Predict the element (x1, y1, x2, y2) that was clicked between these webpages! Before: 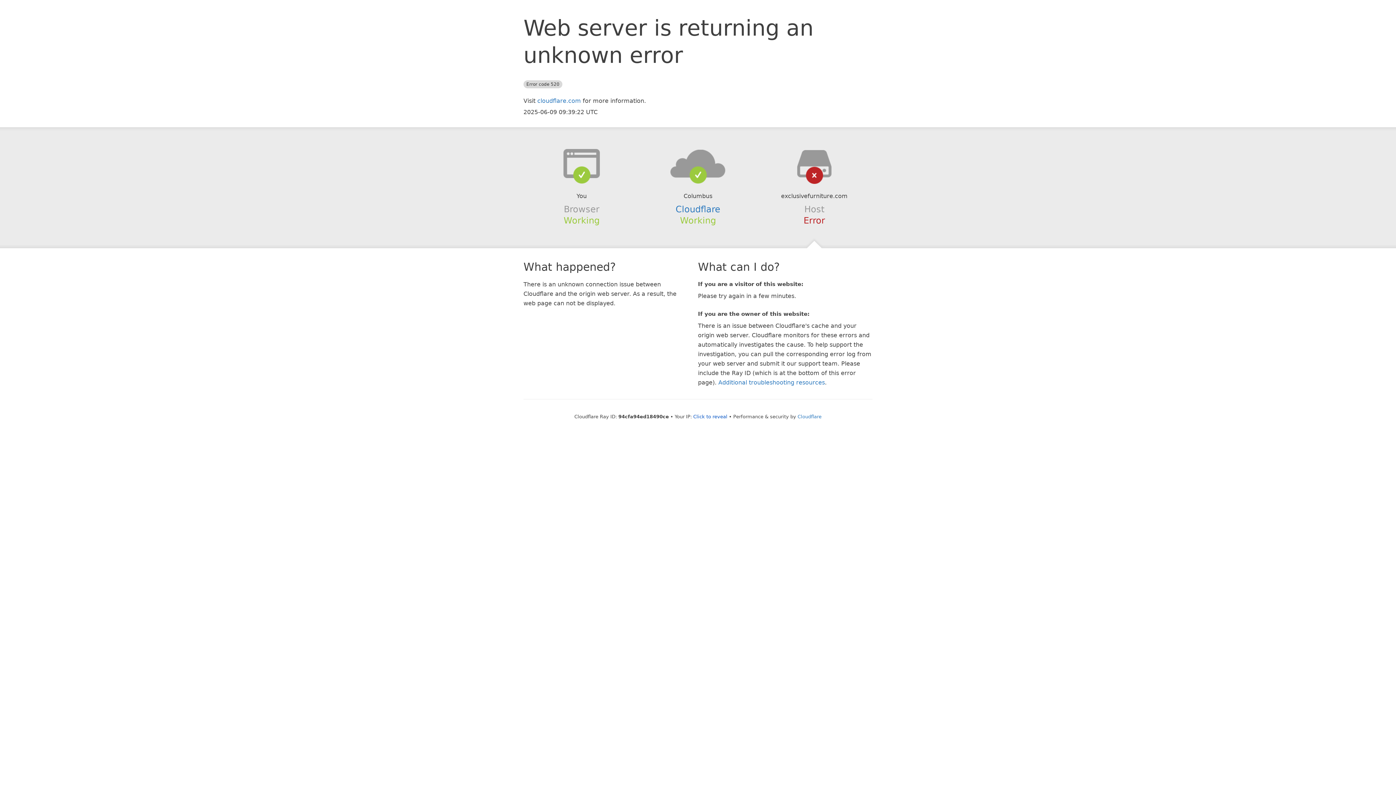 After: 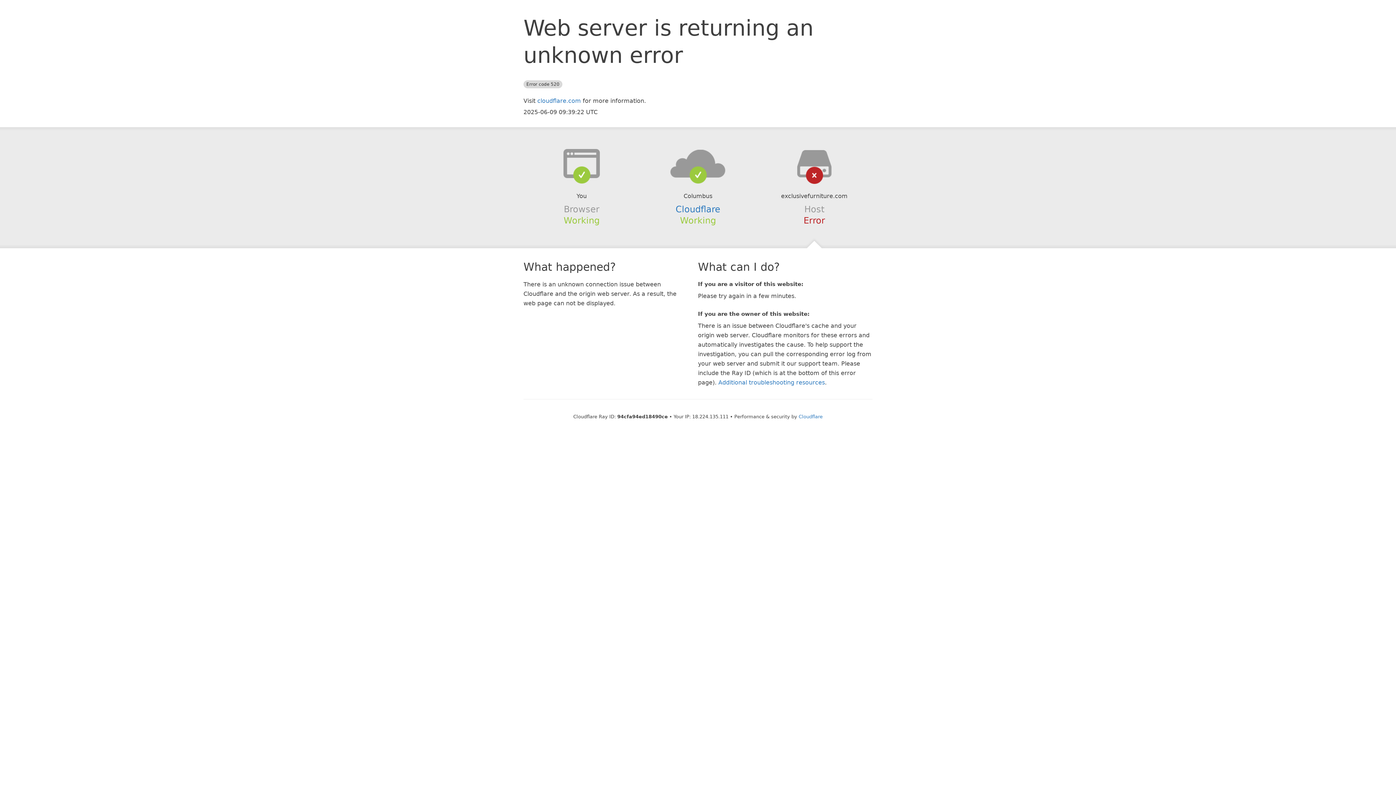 Action: label: Click to reveal bbox: (693, 414, 727, 419)